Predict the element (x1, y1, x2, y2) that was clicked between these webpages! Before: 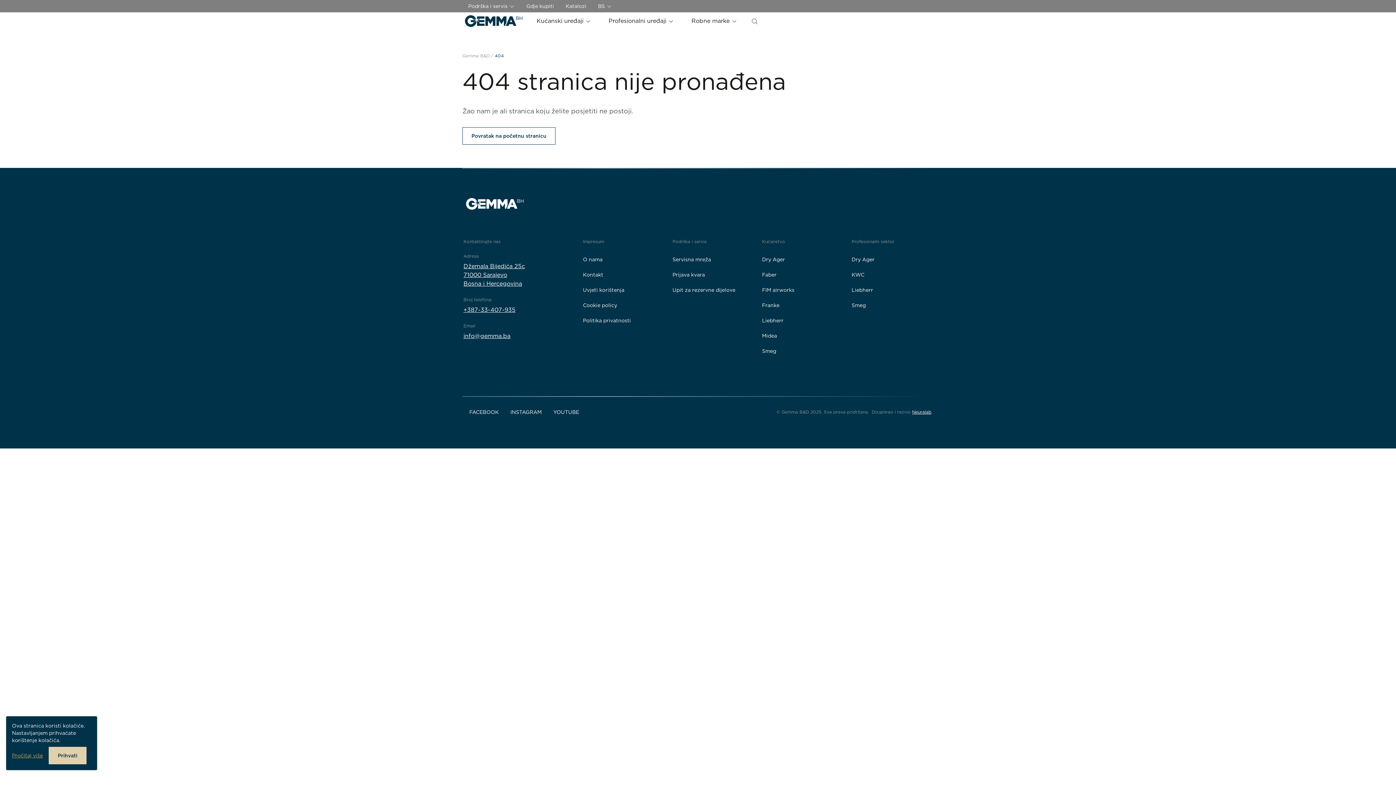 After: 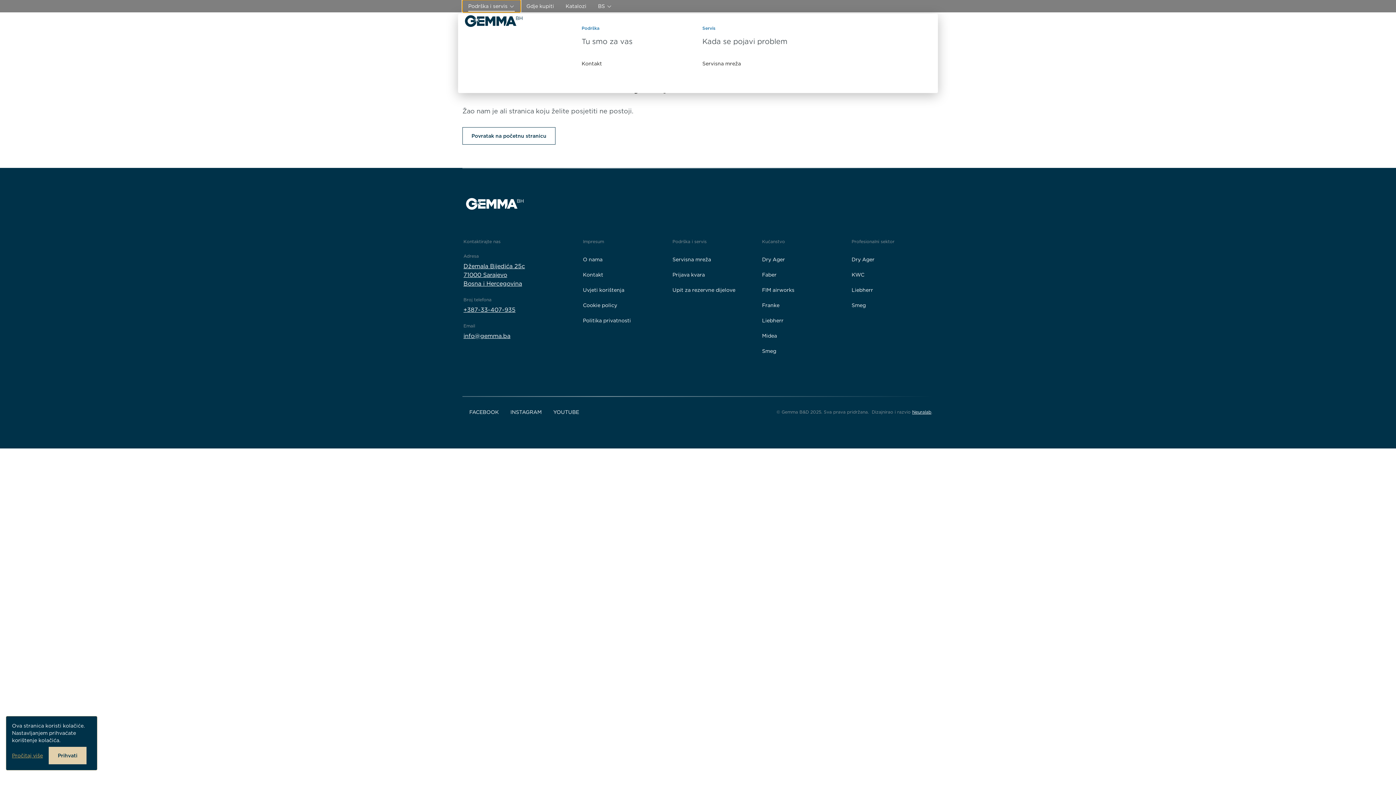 Action: label: Podrška i servis  bbox: (462, 0, 520, 12)